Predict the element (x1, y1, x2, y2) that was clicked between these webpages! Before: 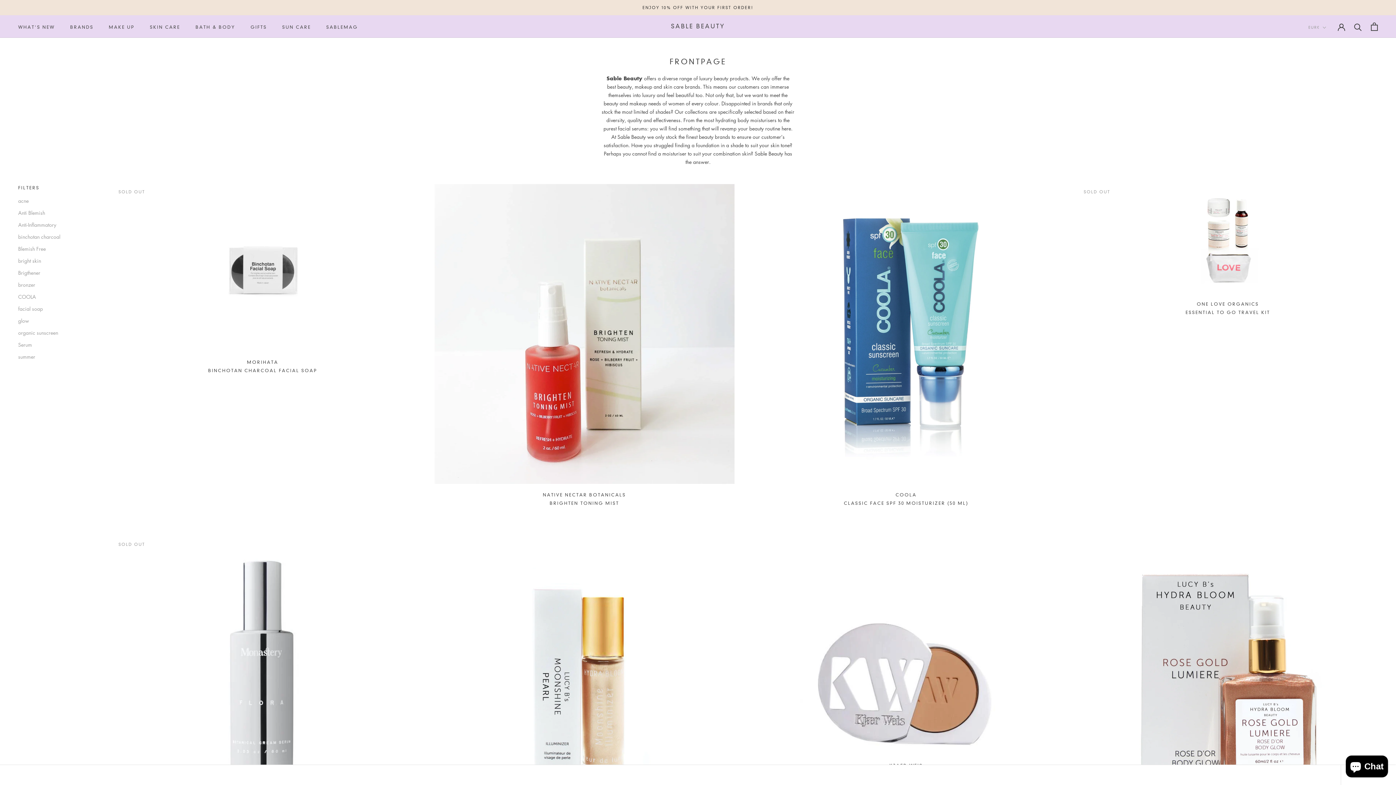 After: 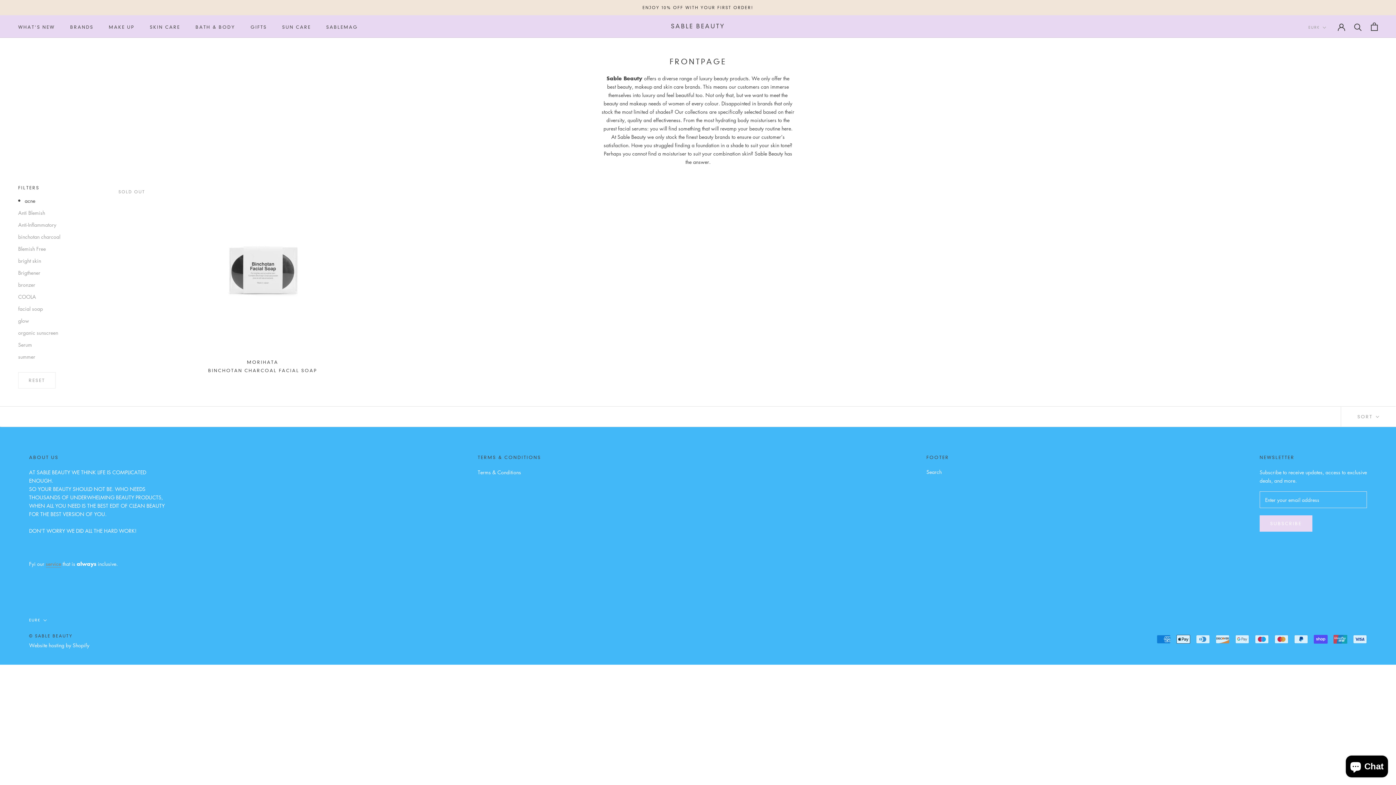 Action: label: acne bbox: (18, 196, 90, 204)